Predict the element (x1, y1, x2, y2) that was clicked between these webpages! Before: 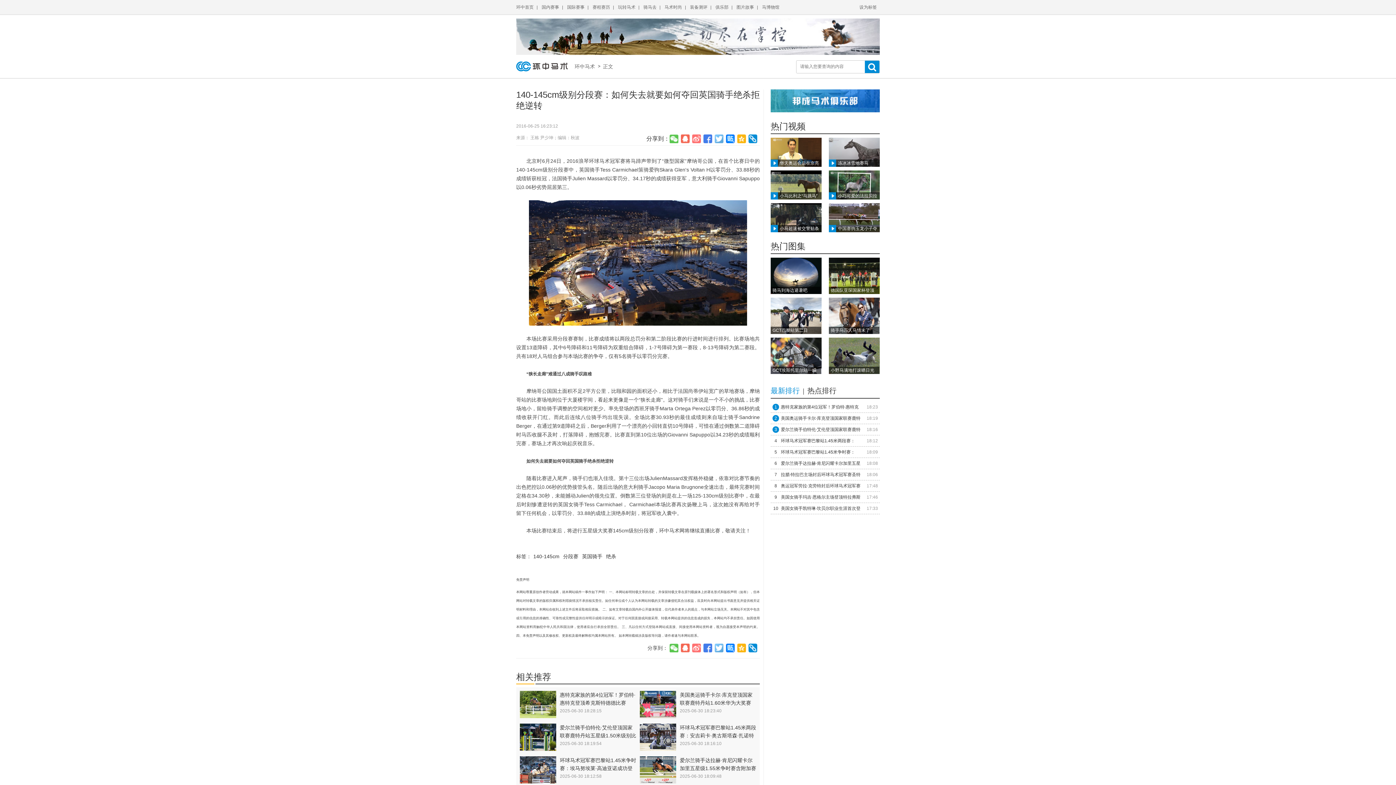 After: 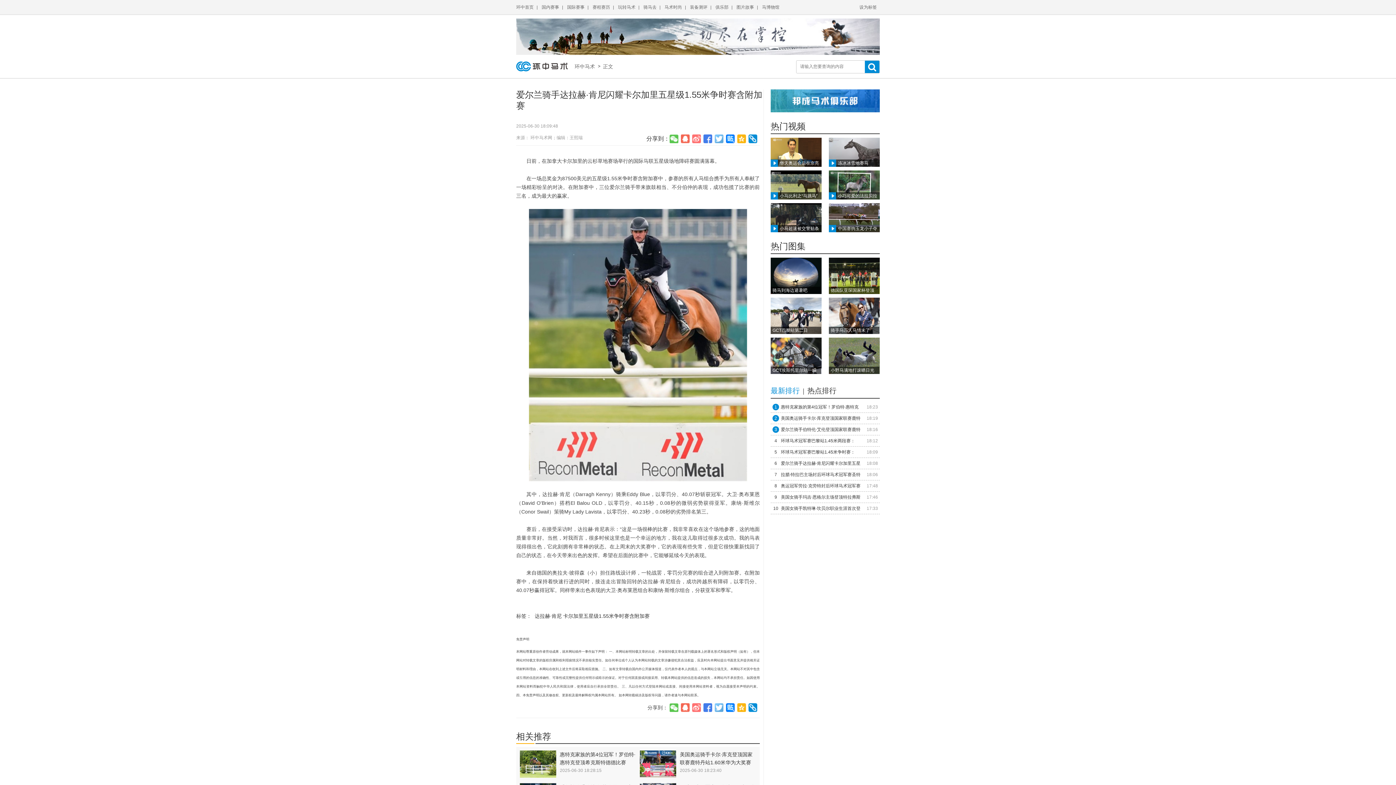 Action: bbox: (781, 461, 860, 466) label: 爱尔兰骑手达拉赫·肯尼闪耀卡尔加里五星